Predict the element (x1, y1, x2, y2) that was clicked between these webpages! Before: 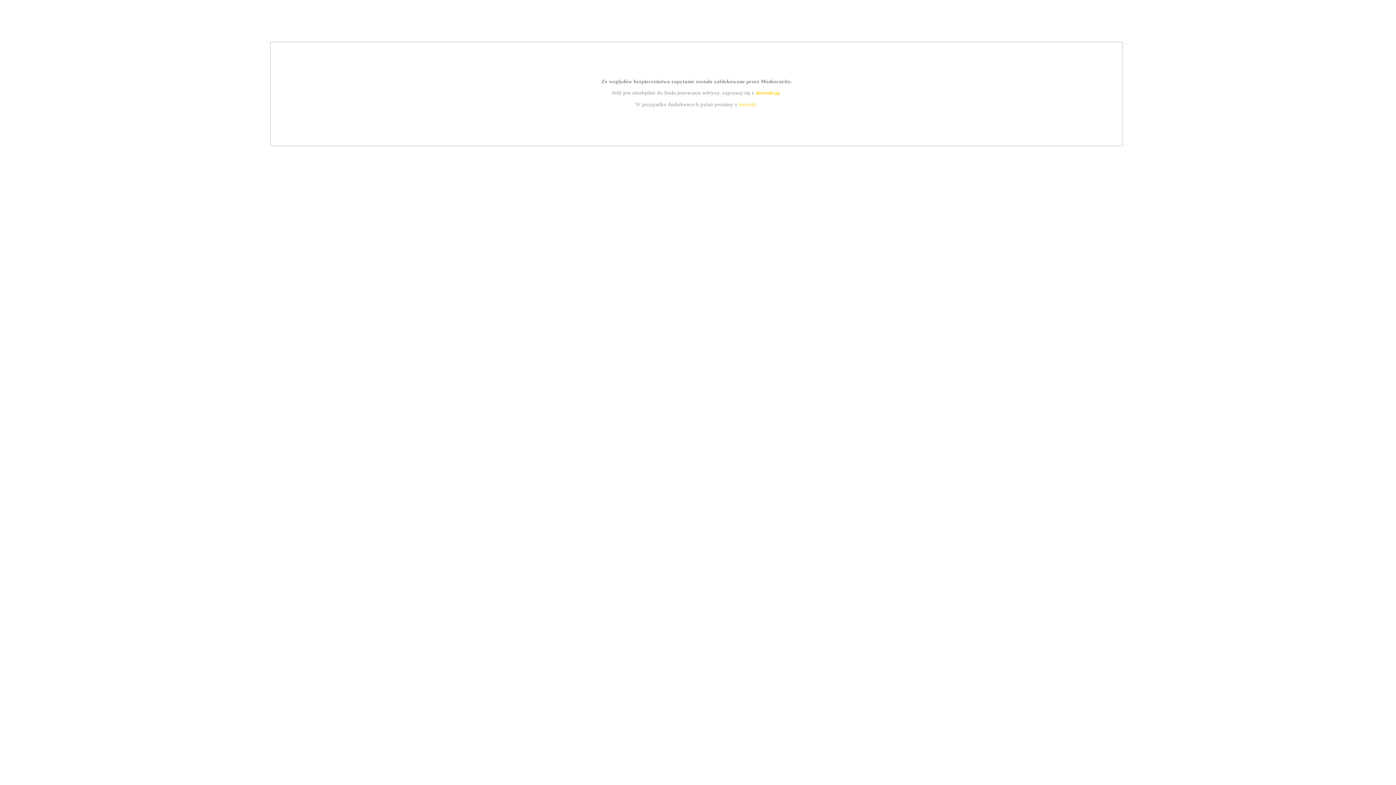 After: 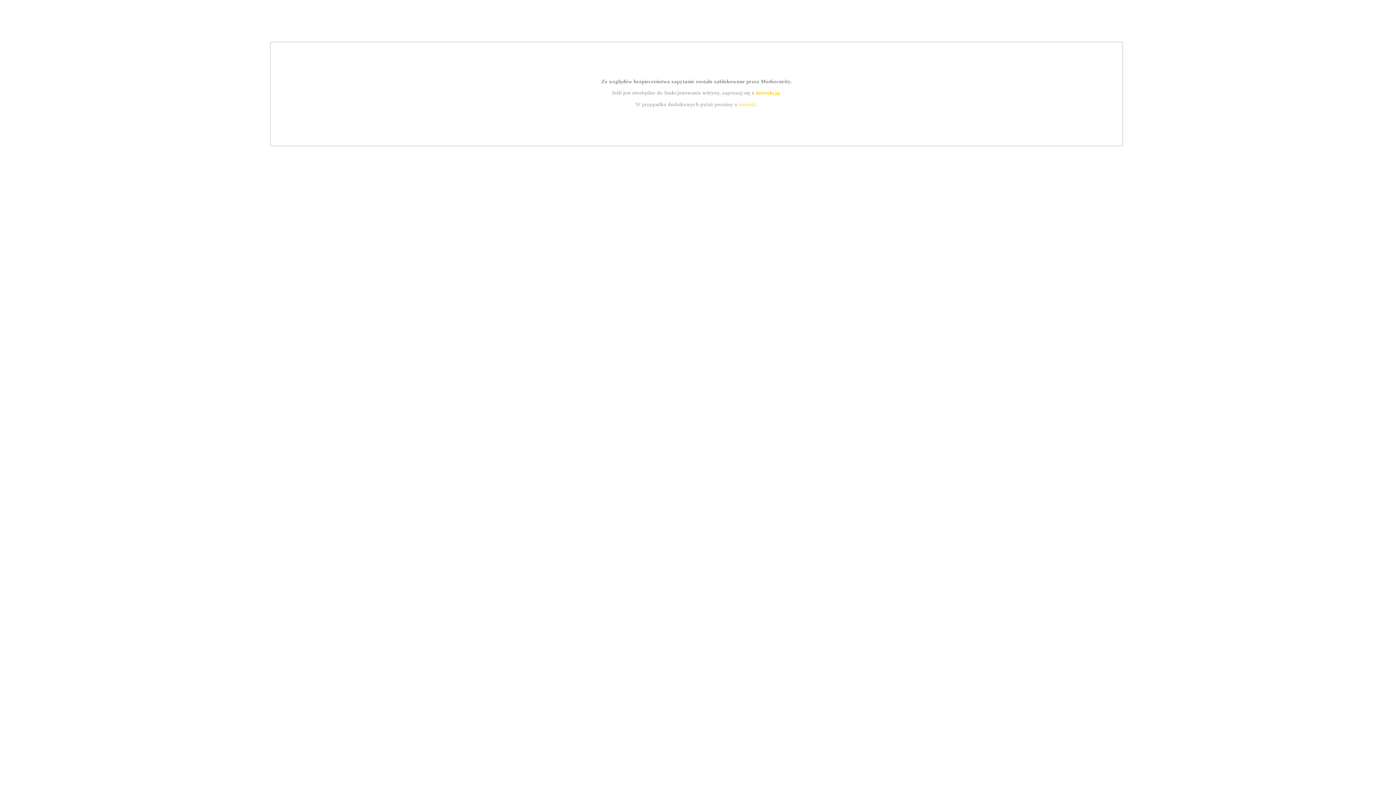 Action: label: instrukcją bbox: (755, 89, 779, 95)